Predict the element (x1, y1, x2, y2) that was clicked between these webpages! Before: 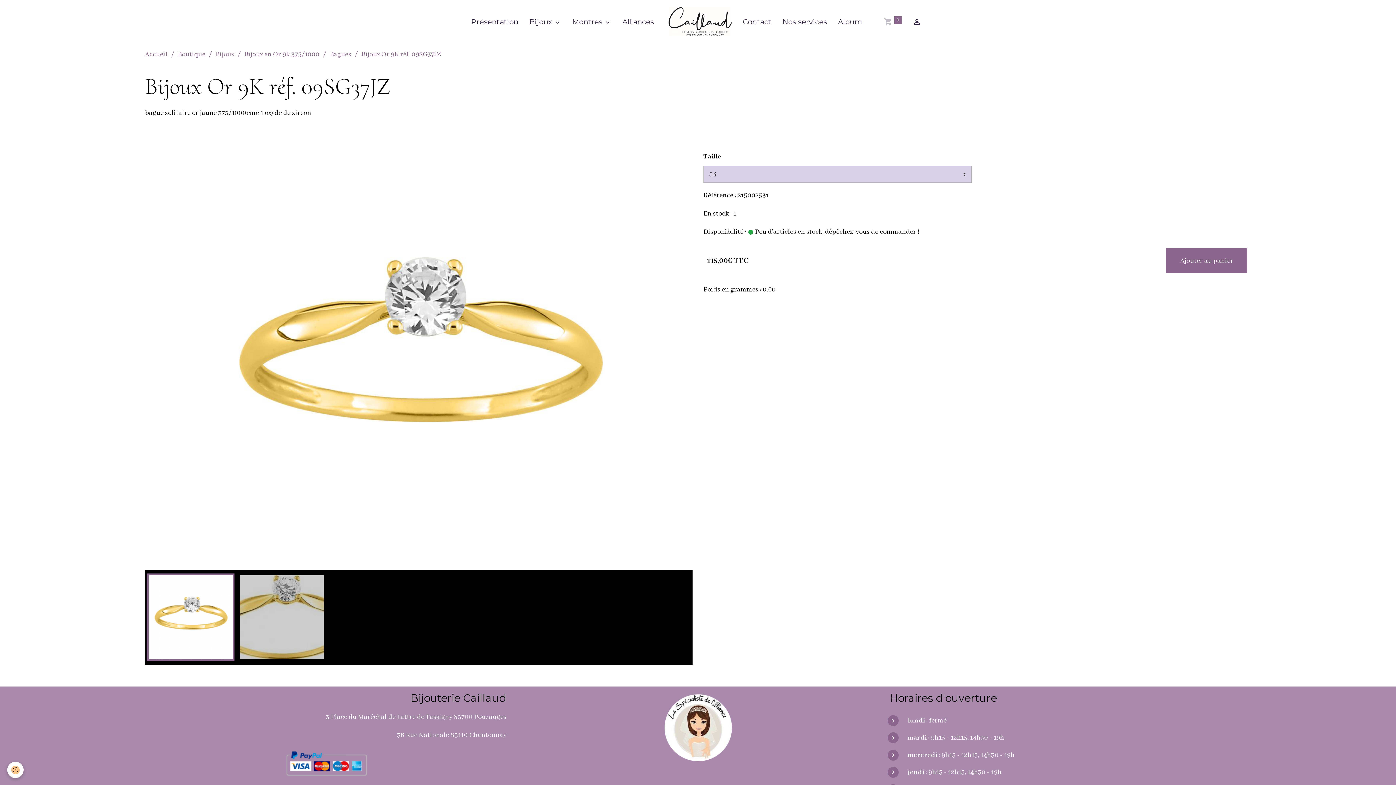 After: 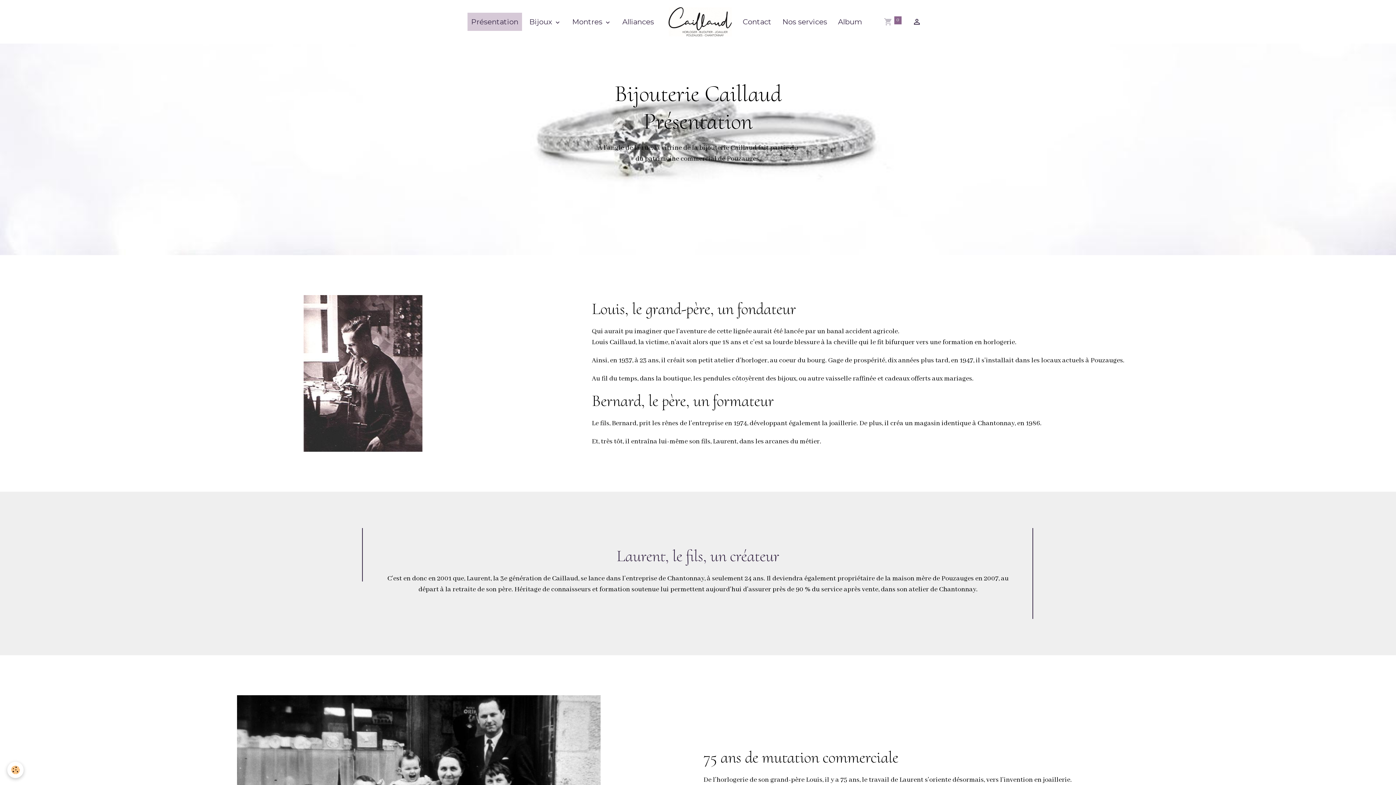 Action: bbox: (467, 12, 522, 30) label: Présentation